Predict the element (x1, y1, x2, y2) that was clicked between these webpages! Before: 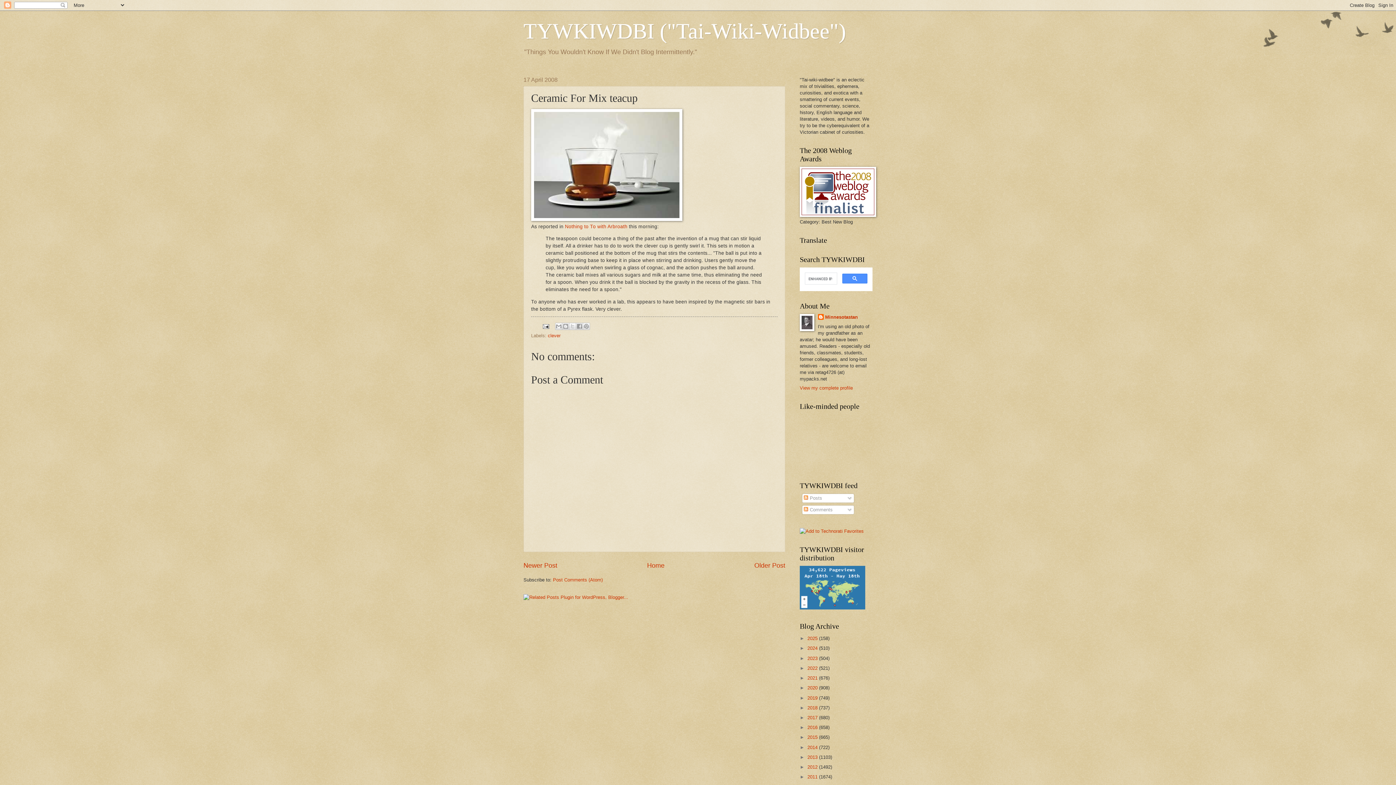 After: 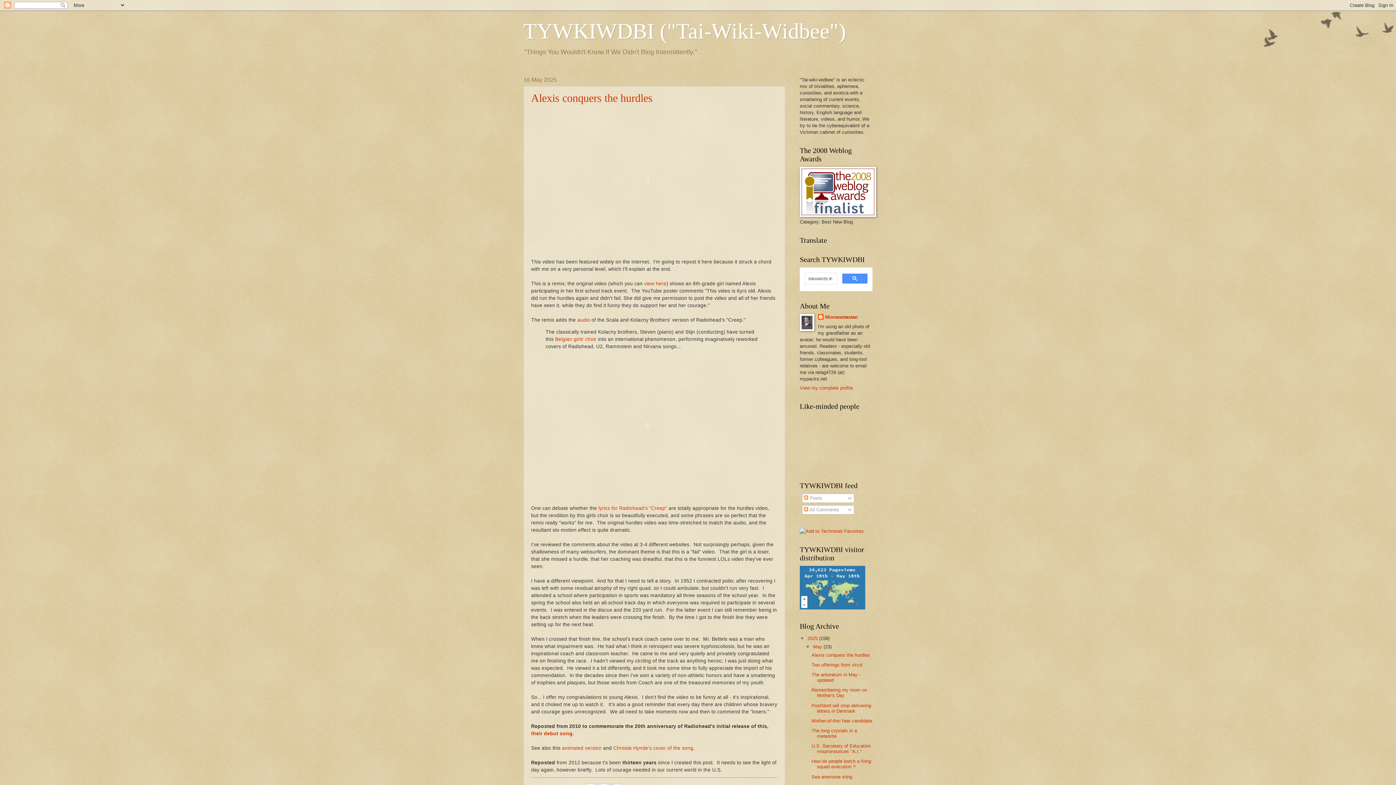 Action: label: 2025  bbox: (807, 636, 819, 641)